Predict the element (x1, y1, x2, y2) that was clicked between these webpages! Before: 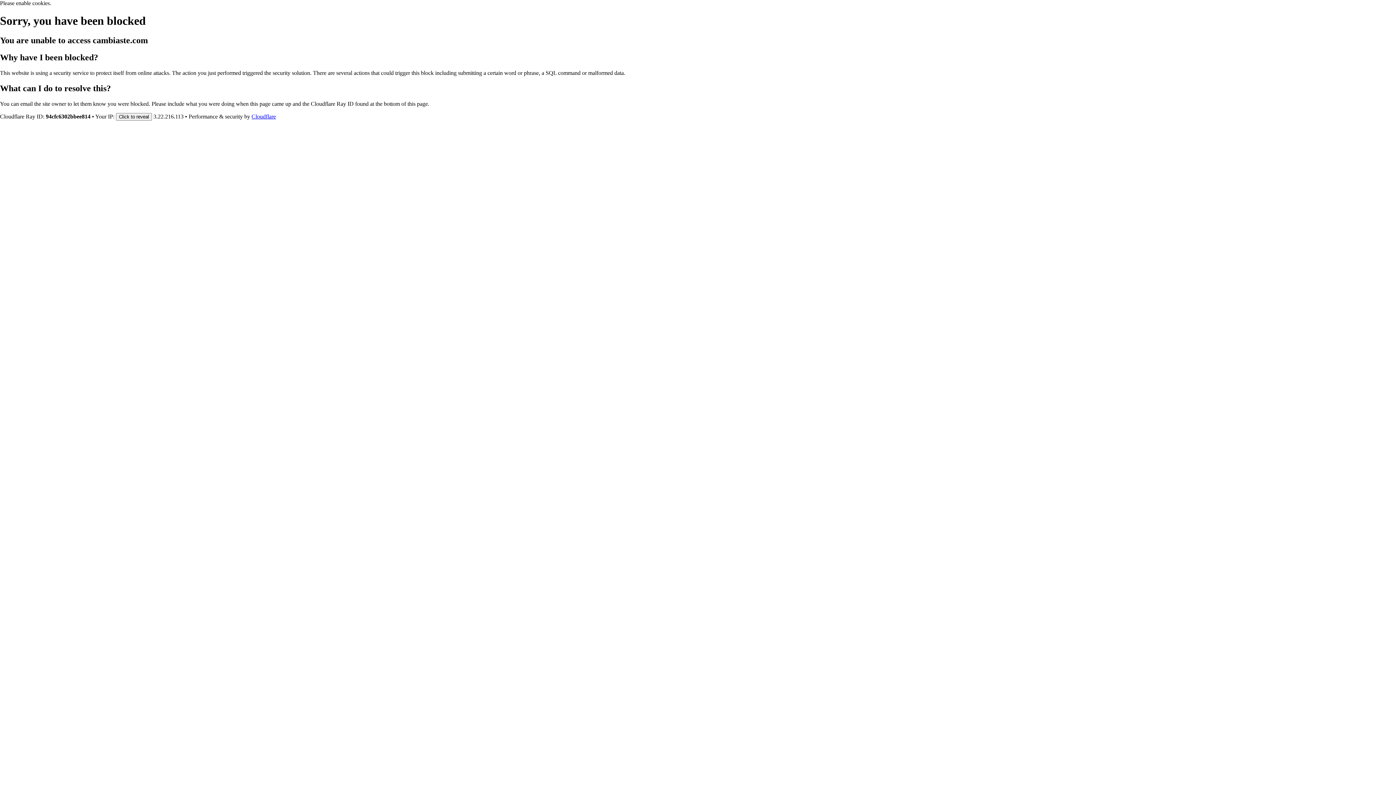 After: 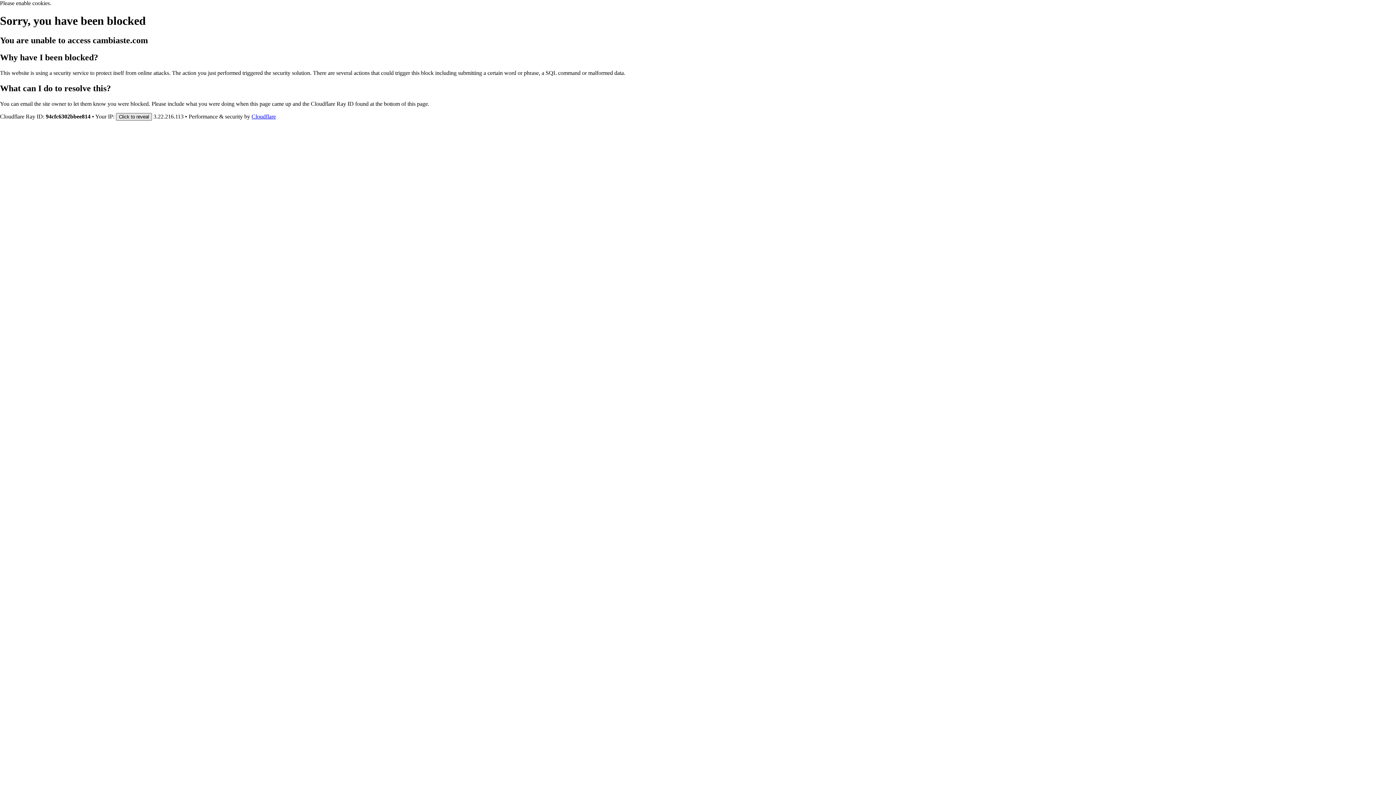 Action: label: Click to reveal bbox: (116, 112, 152, 120)